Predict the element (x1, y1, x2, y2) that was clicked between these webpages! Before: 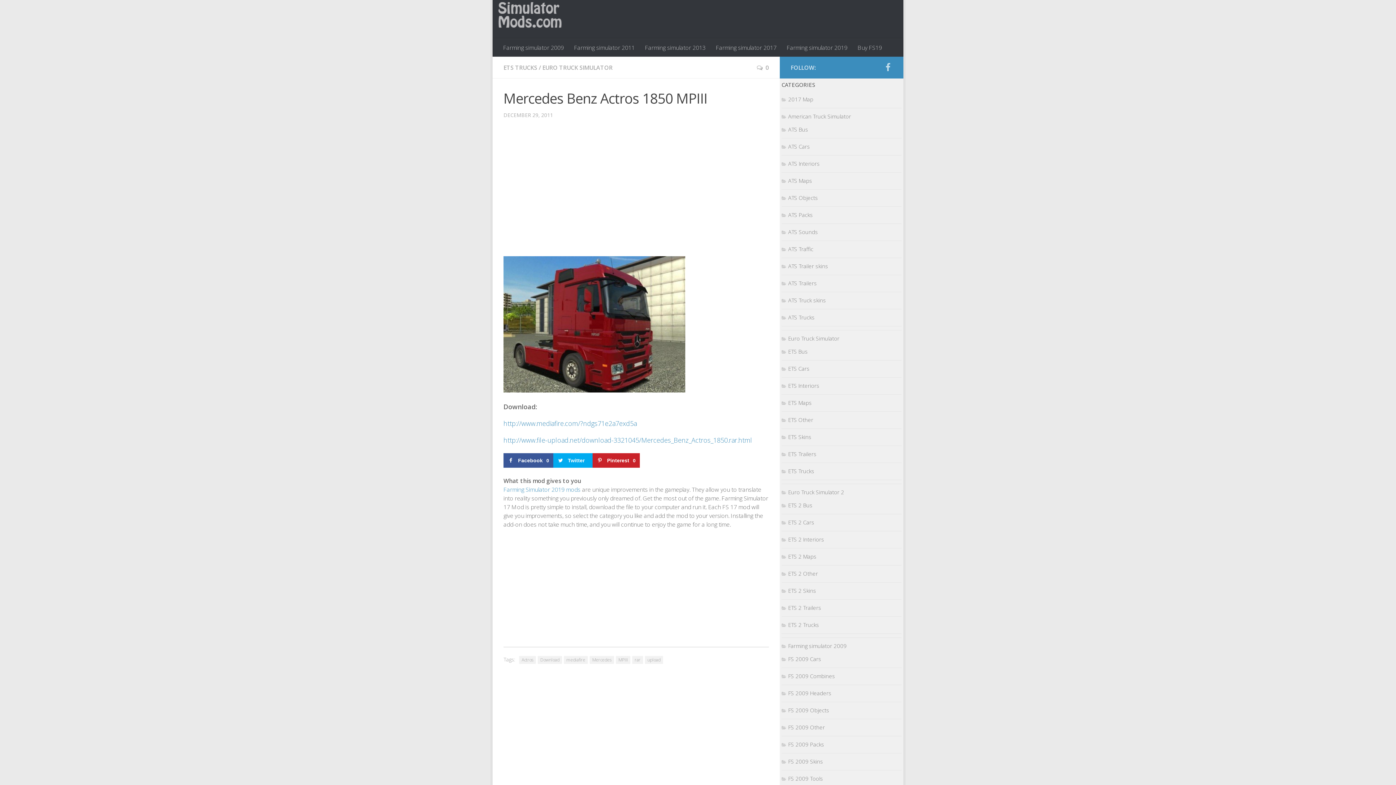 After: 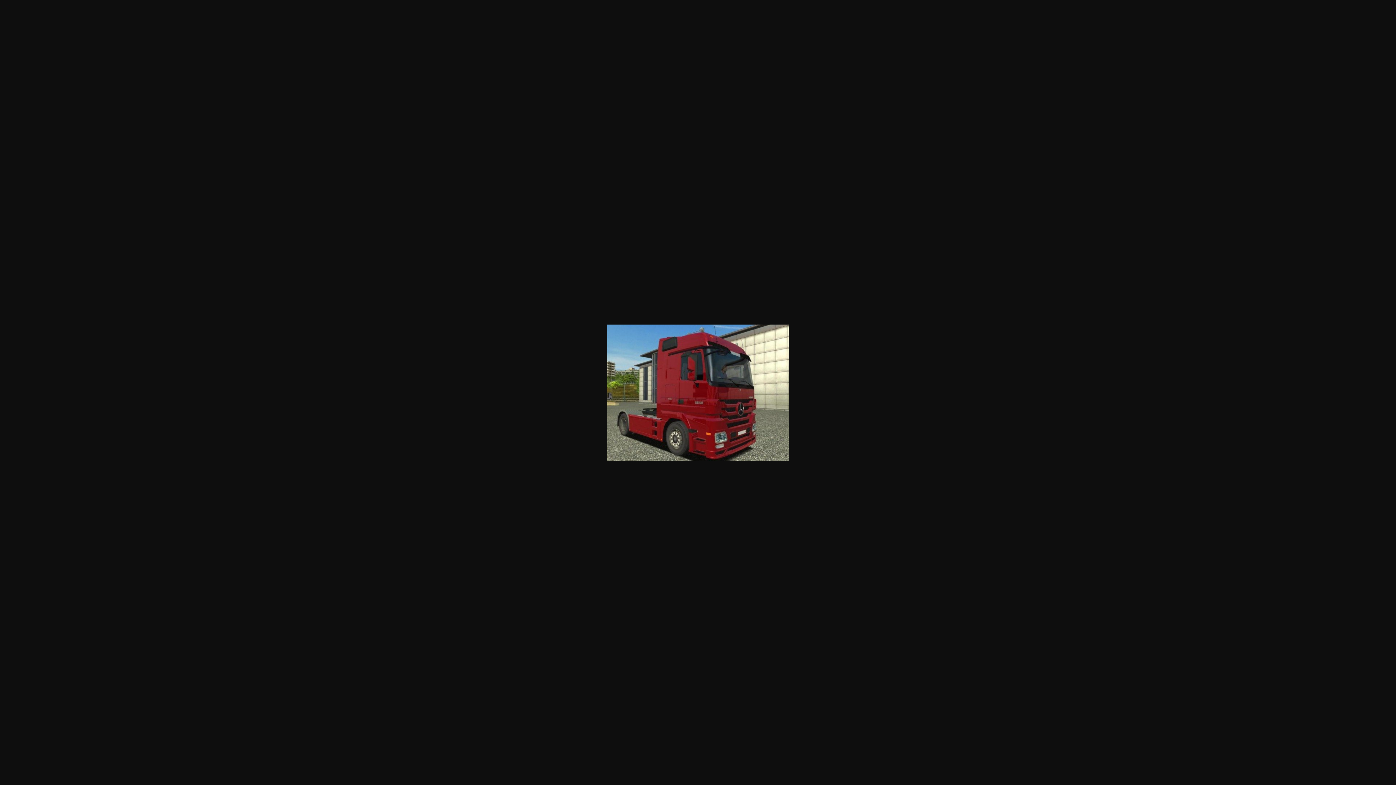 Action: bbox: (503, 385, 685, 394)